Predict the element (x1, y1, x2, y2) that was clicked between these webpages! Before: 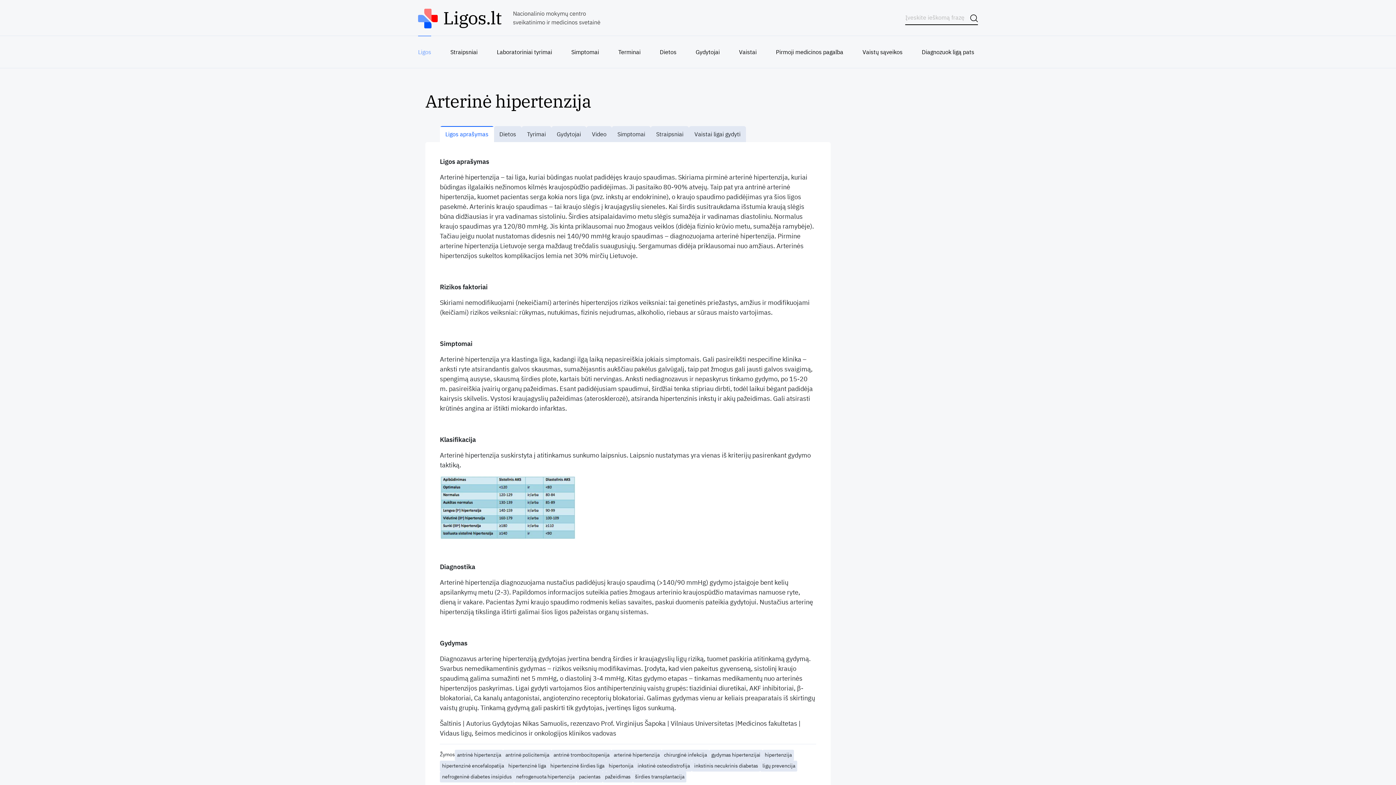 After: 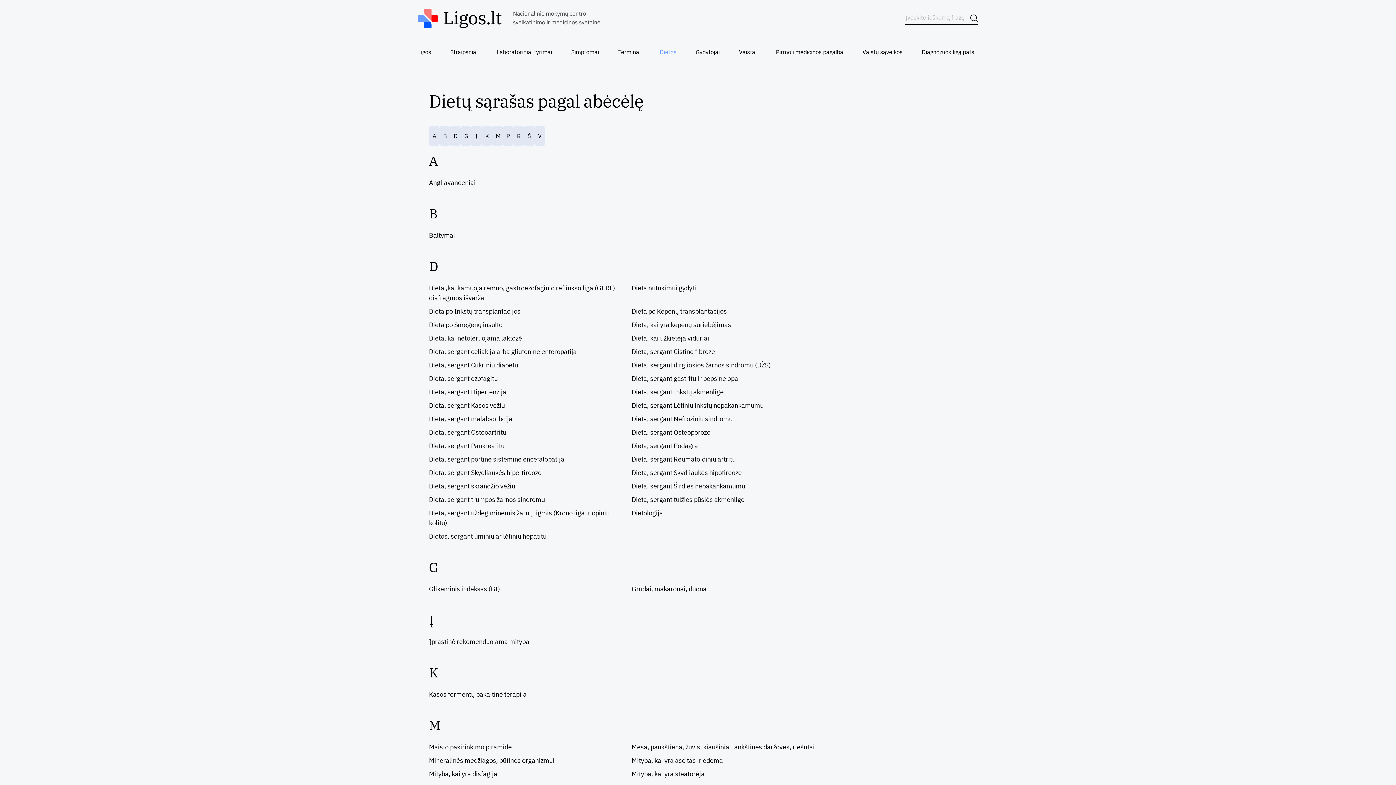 Action: bbox: (659, 35, 676, 68) label: Dietos